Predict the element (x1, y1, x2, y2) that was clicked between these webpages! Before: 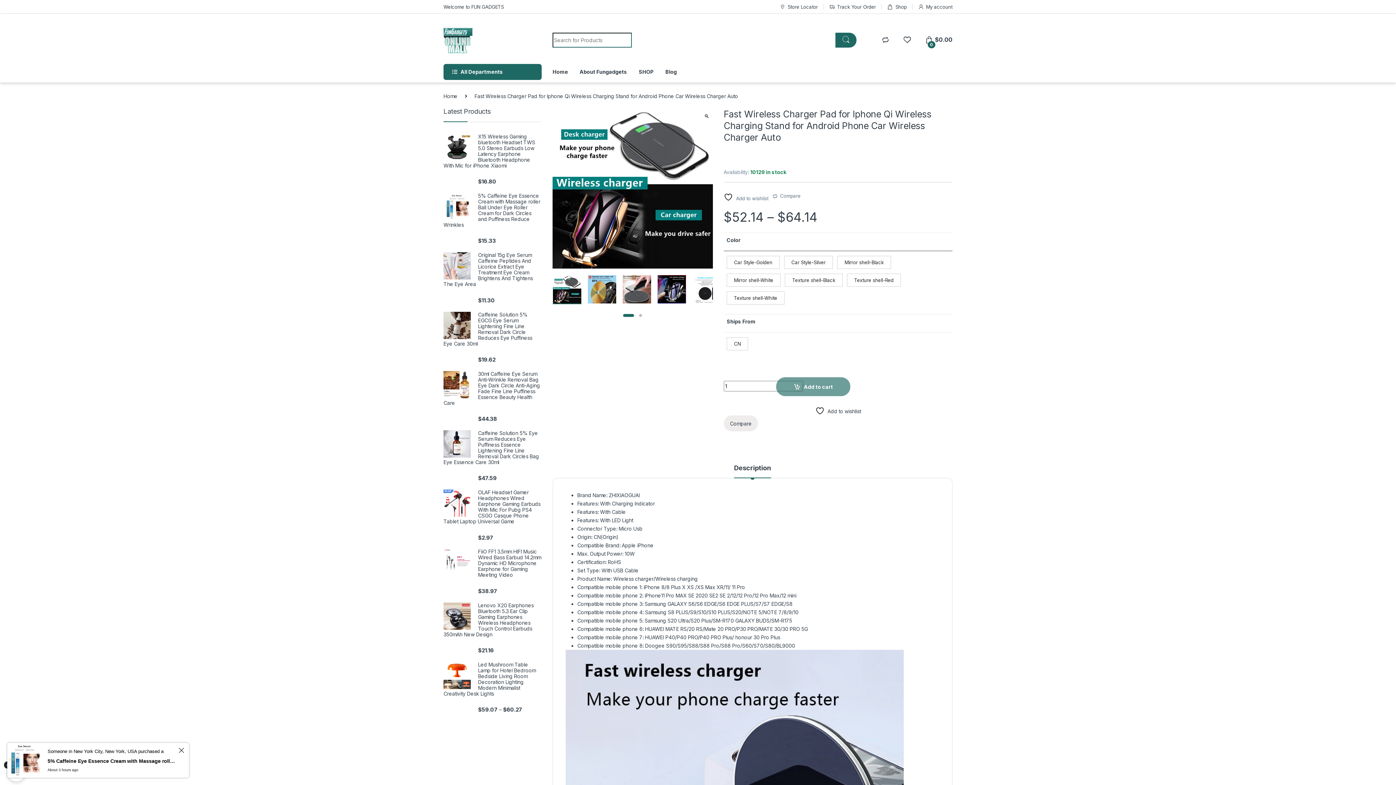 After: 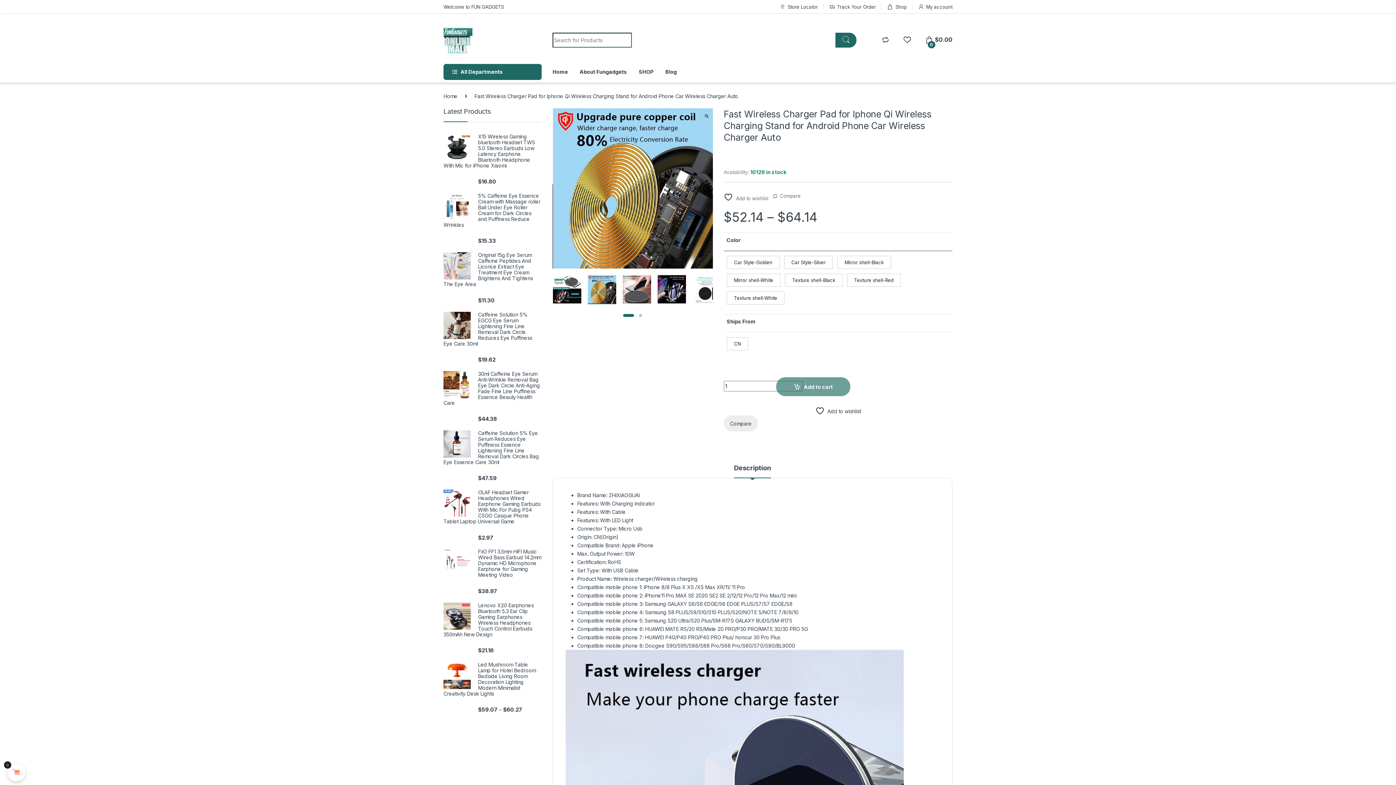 Action: bbox: (587, 285, 616, 292)